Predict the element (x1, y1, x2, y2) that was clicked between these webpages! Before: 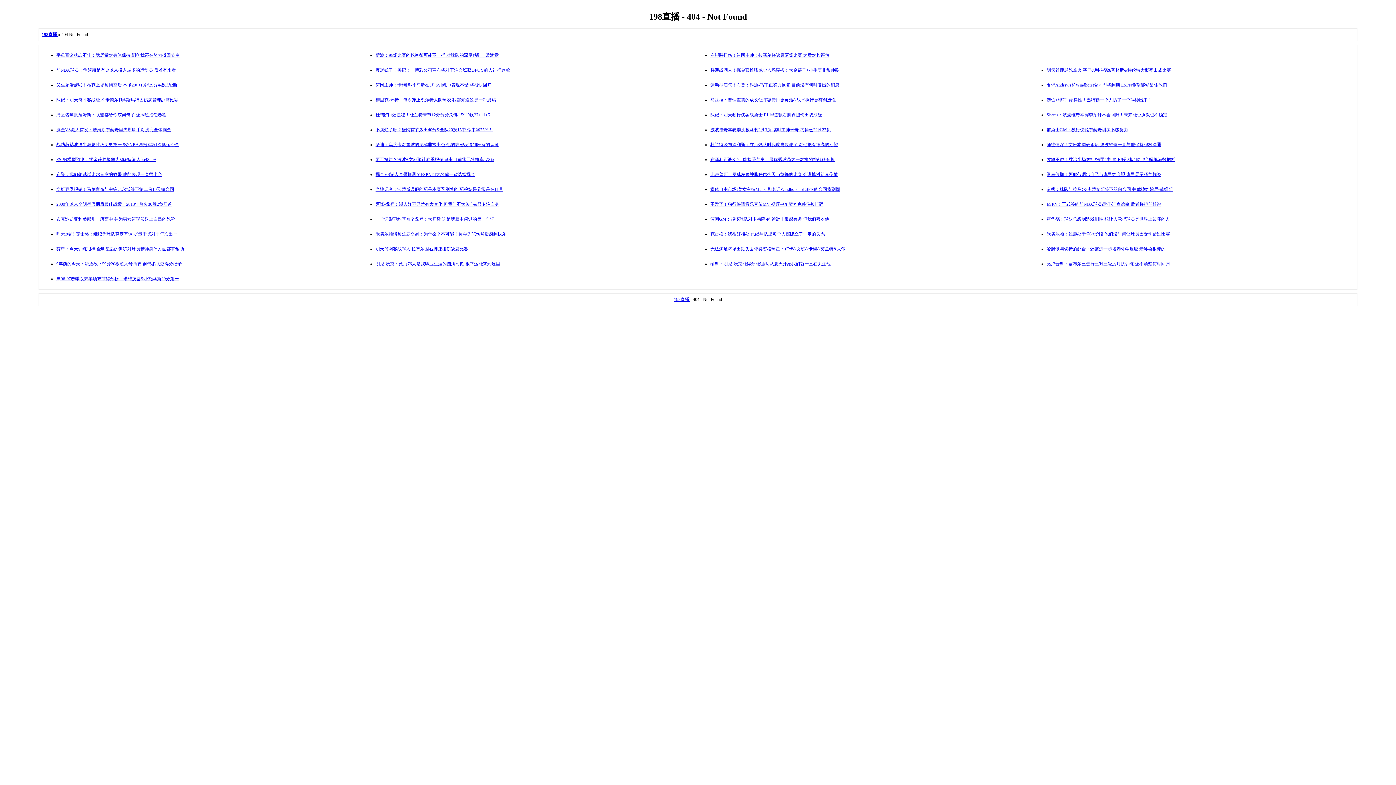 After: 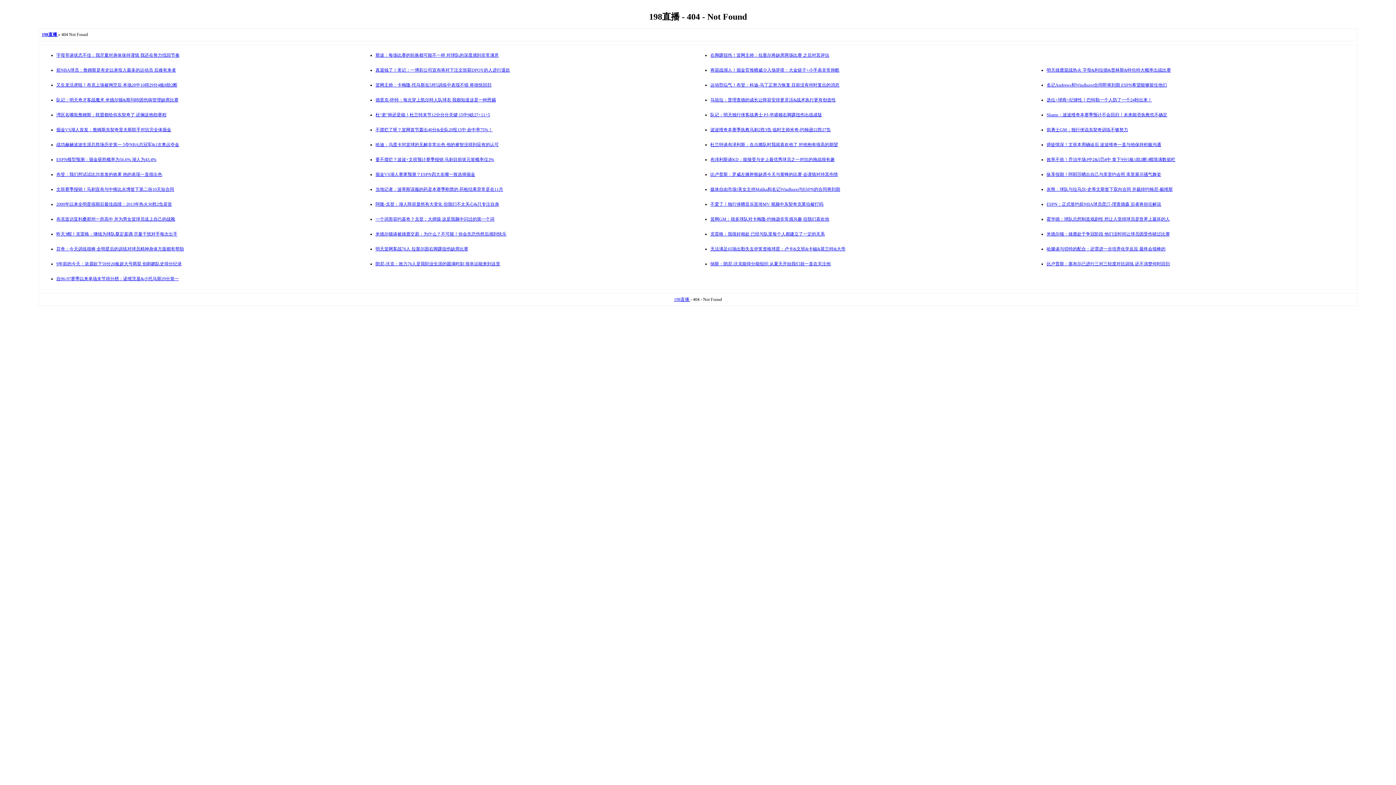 Action: label: 明天篮网客战76人 拉塞尔因右脚踝扭伤缺席比赛 bbox: (375, 246, 468, 251)